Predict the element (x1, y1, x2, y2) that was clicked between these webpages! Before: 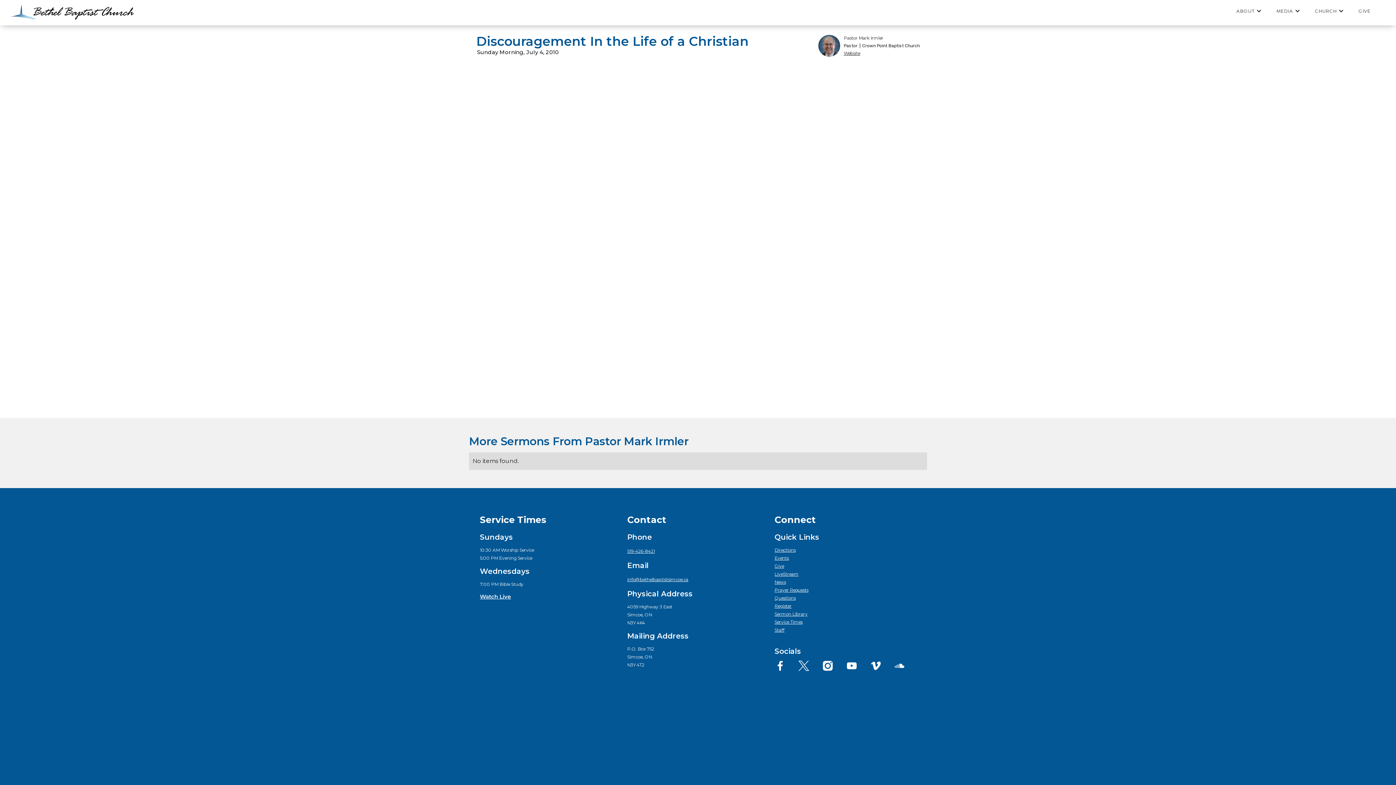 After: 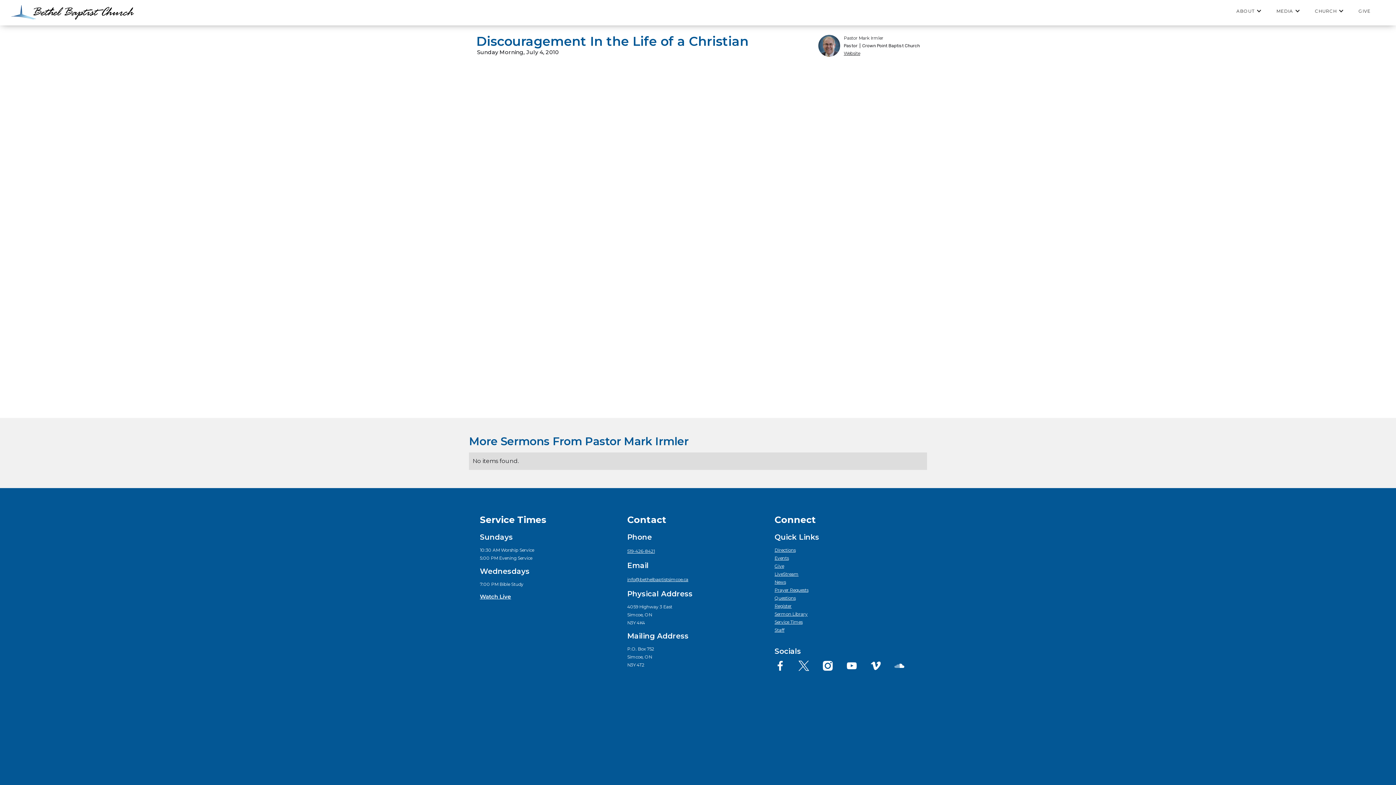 Action: label: CHURCH bbox: (1308, -1, 1351, 22)